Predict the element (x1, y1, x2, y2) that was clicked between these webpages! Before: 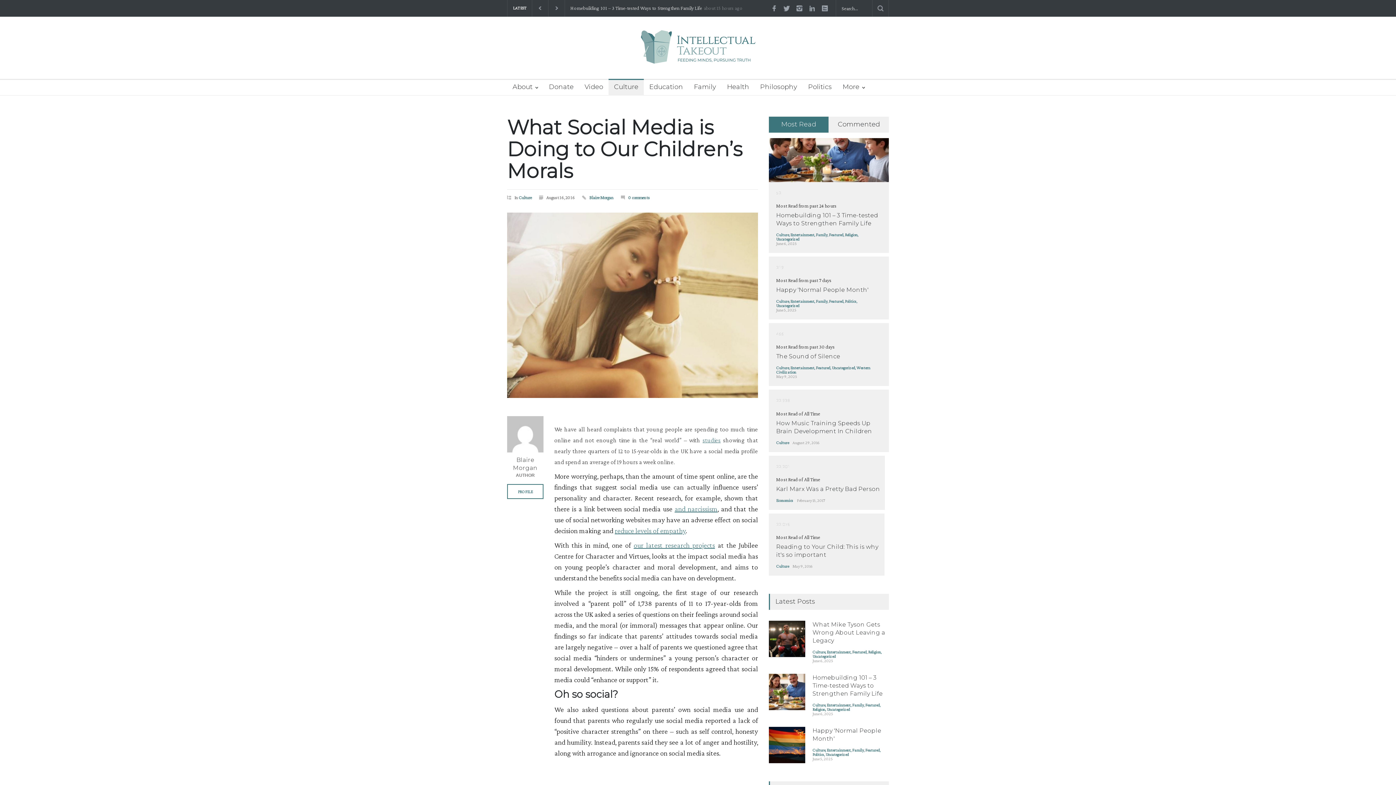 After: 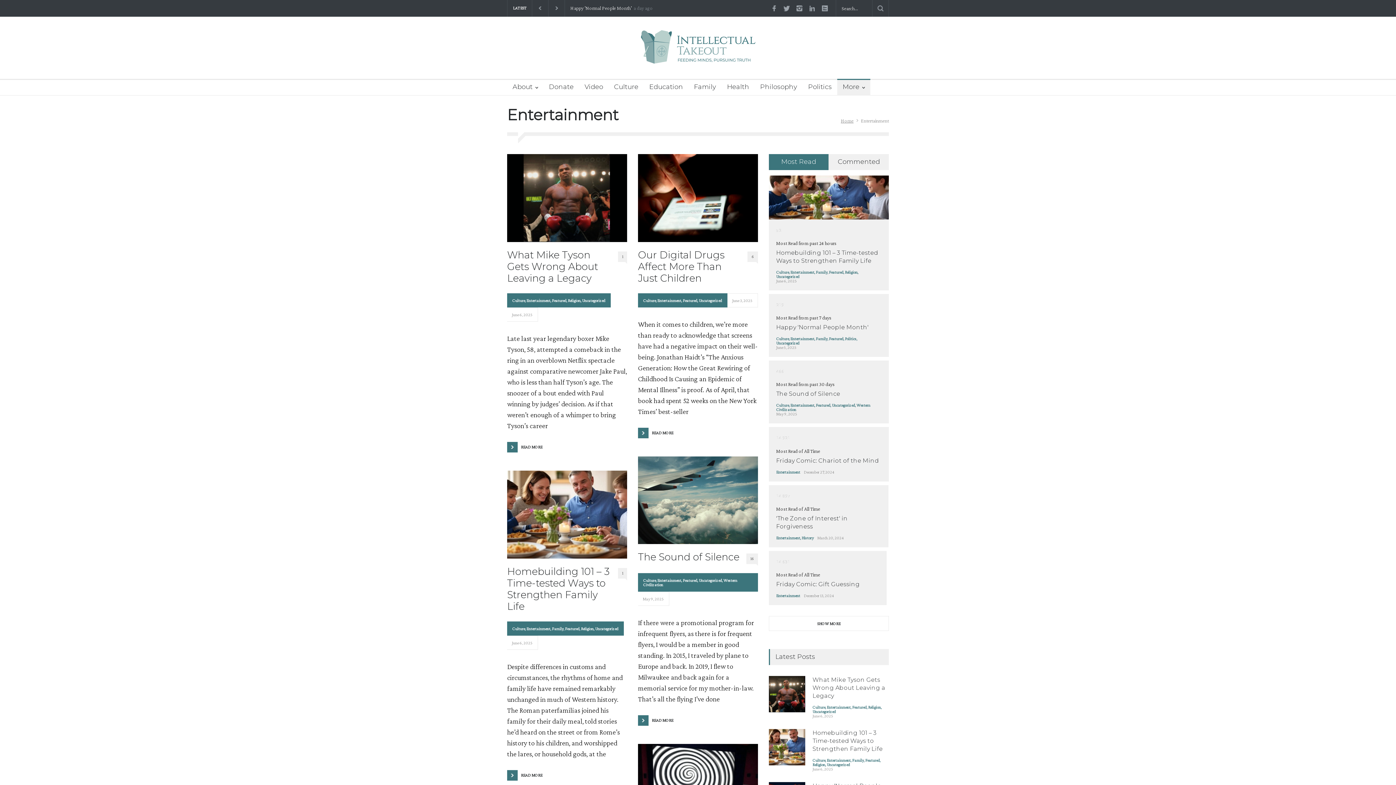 Action: bbox: (826, 702, 850, 707) label: Entertainment